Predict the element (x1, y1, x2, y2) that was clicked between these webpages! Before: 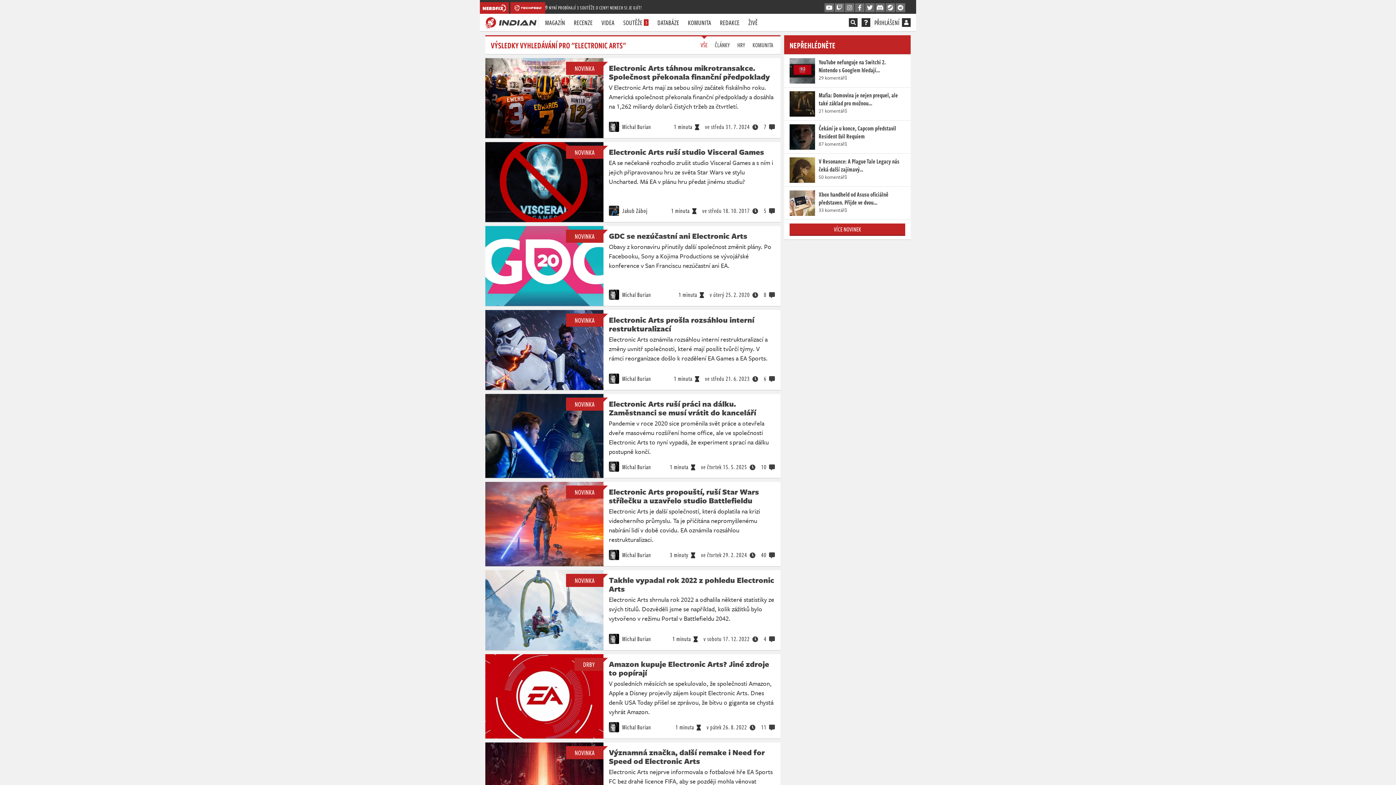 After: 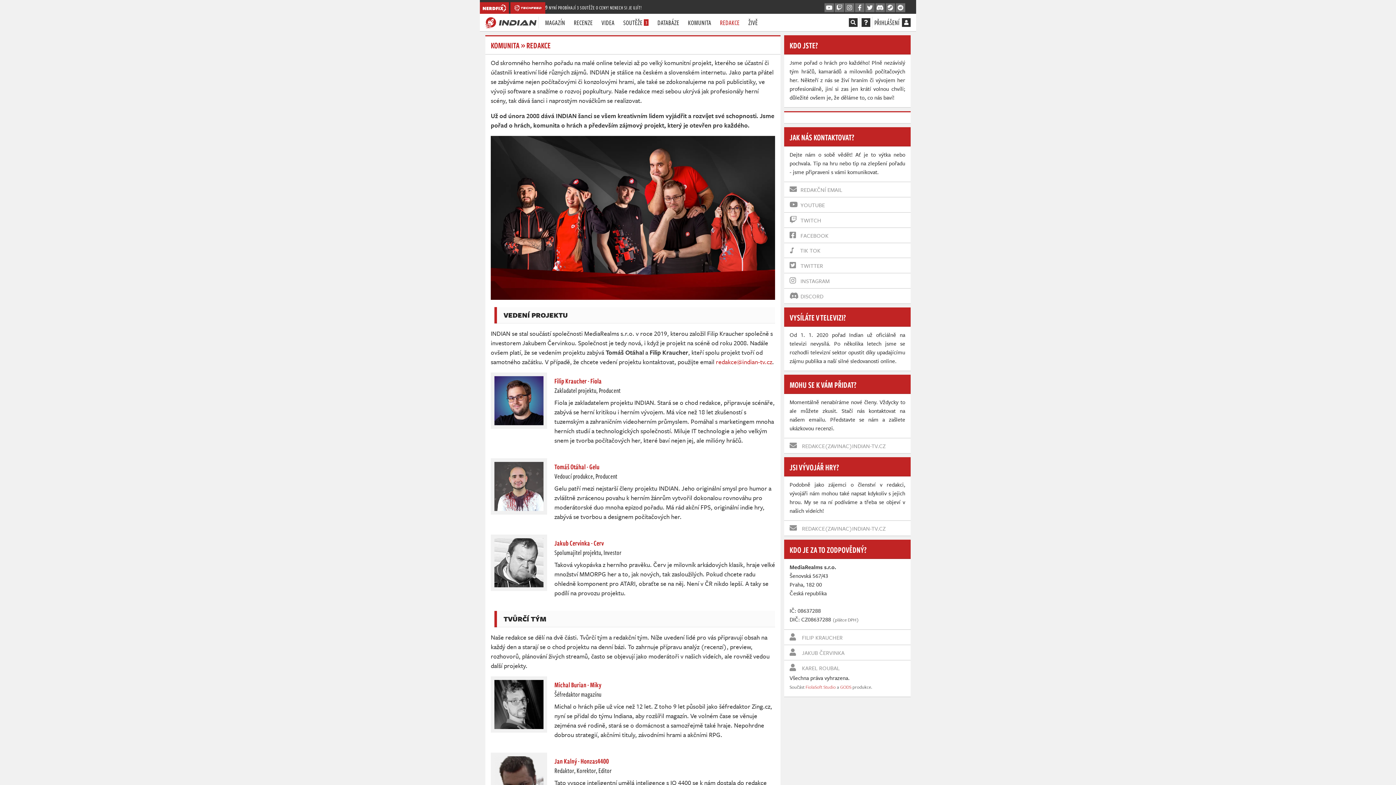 Action: label: REDAKCE bbox: (715, 13, 744, 31)